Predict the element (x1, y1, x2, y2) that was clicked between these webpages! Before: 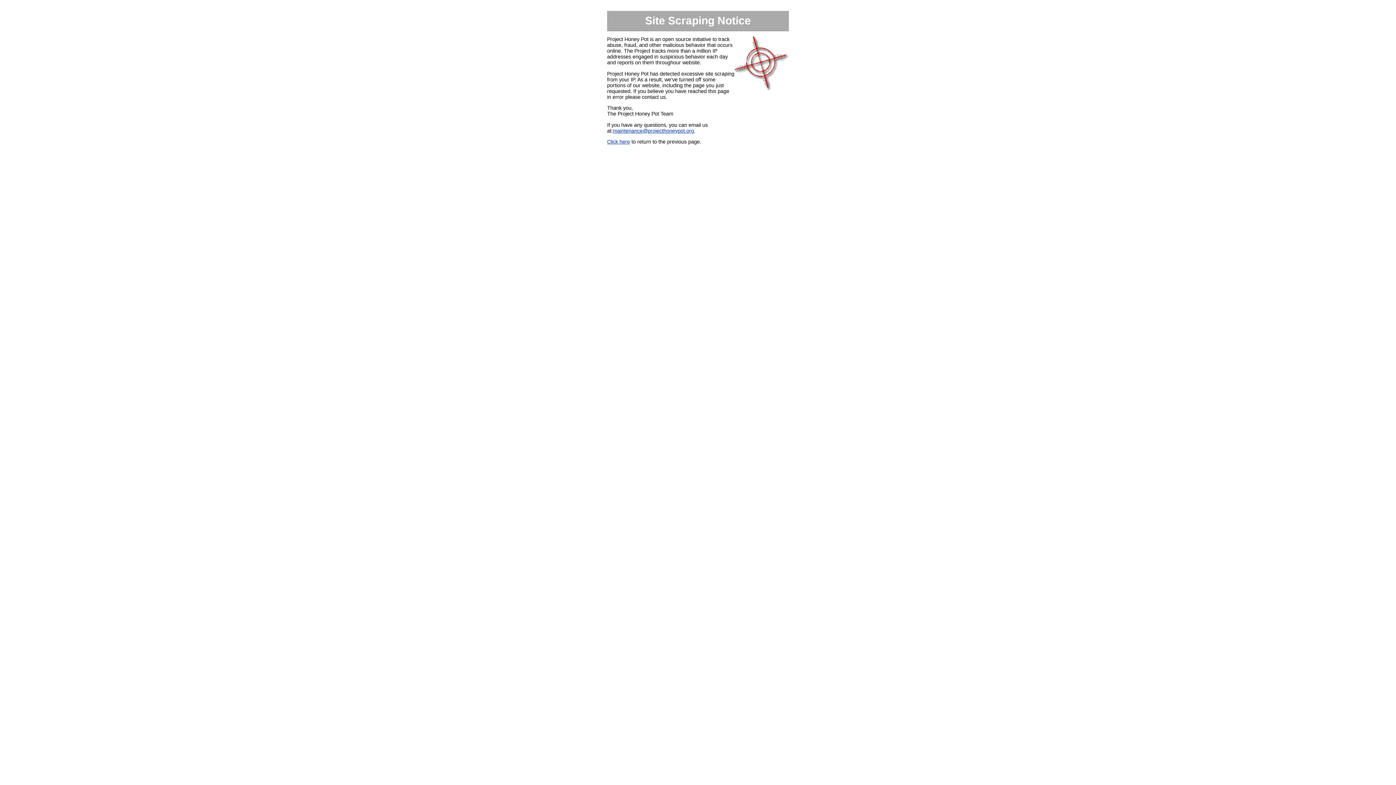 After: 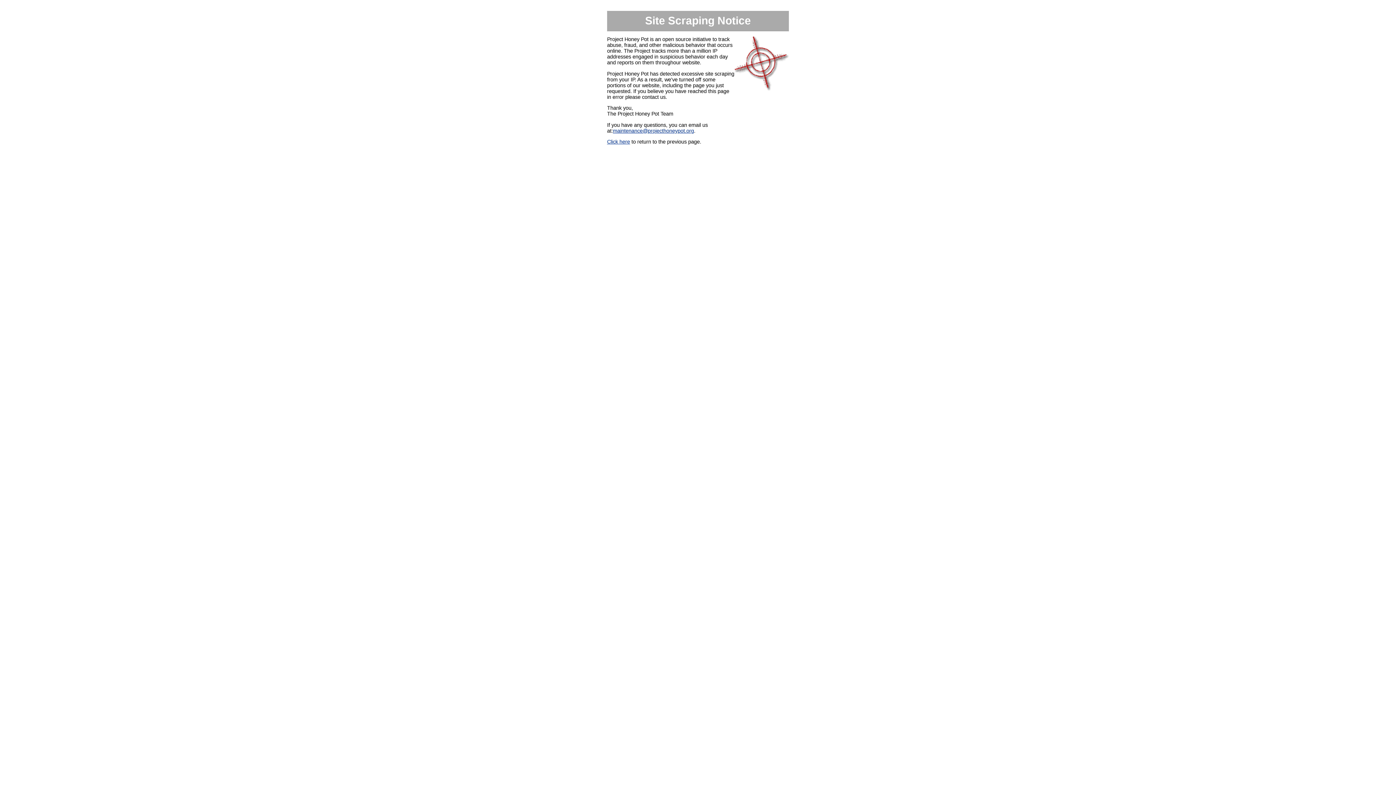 Action: bbox: (613, 127, 694, 133) label: maintenance@projecthoneypot.org